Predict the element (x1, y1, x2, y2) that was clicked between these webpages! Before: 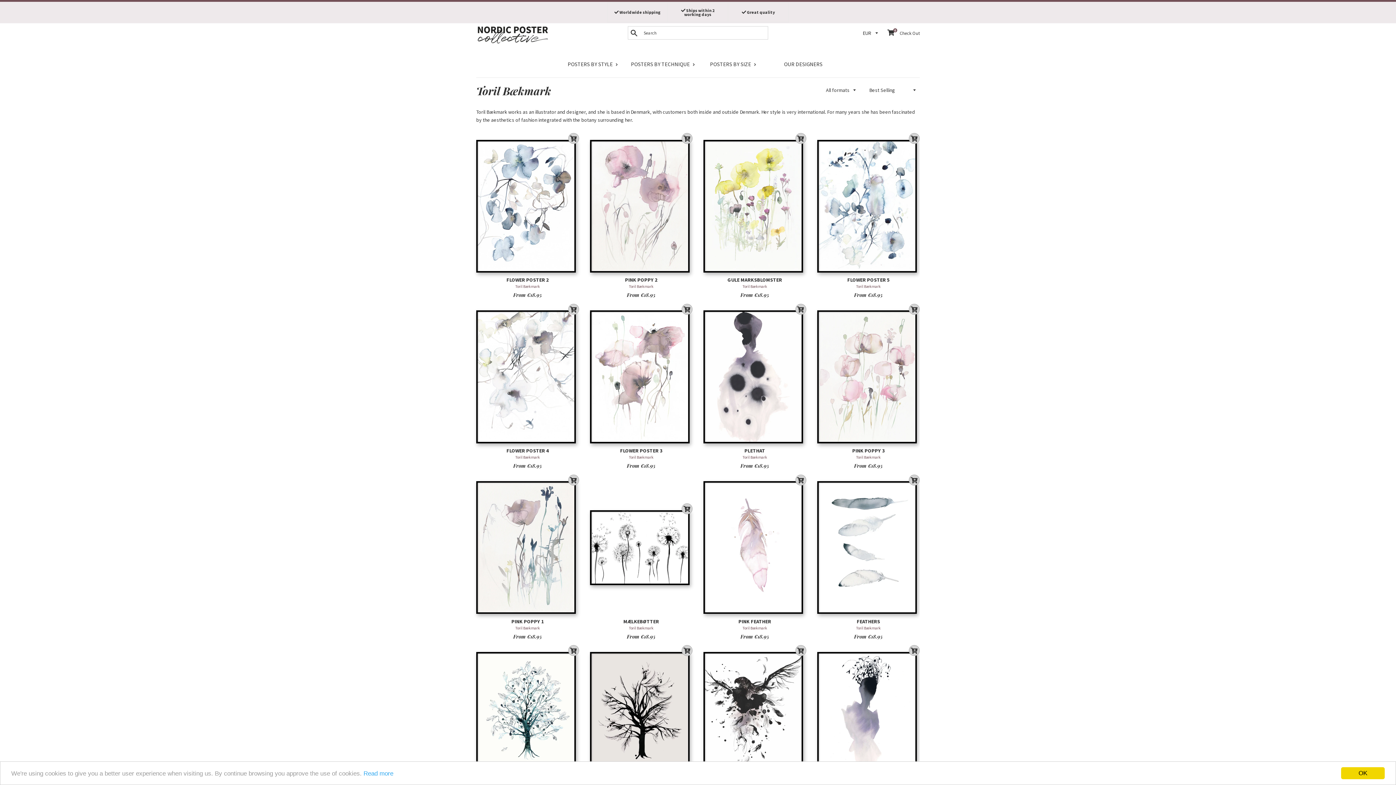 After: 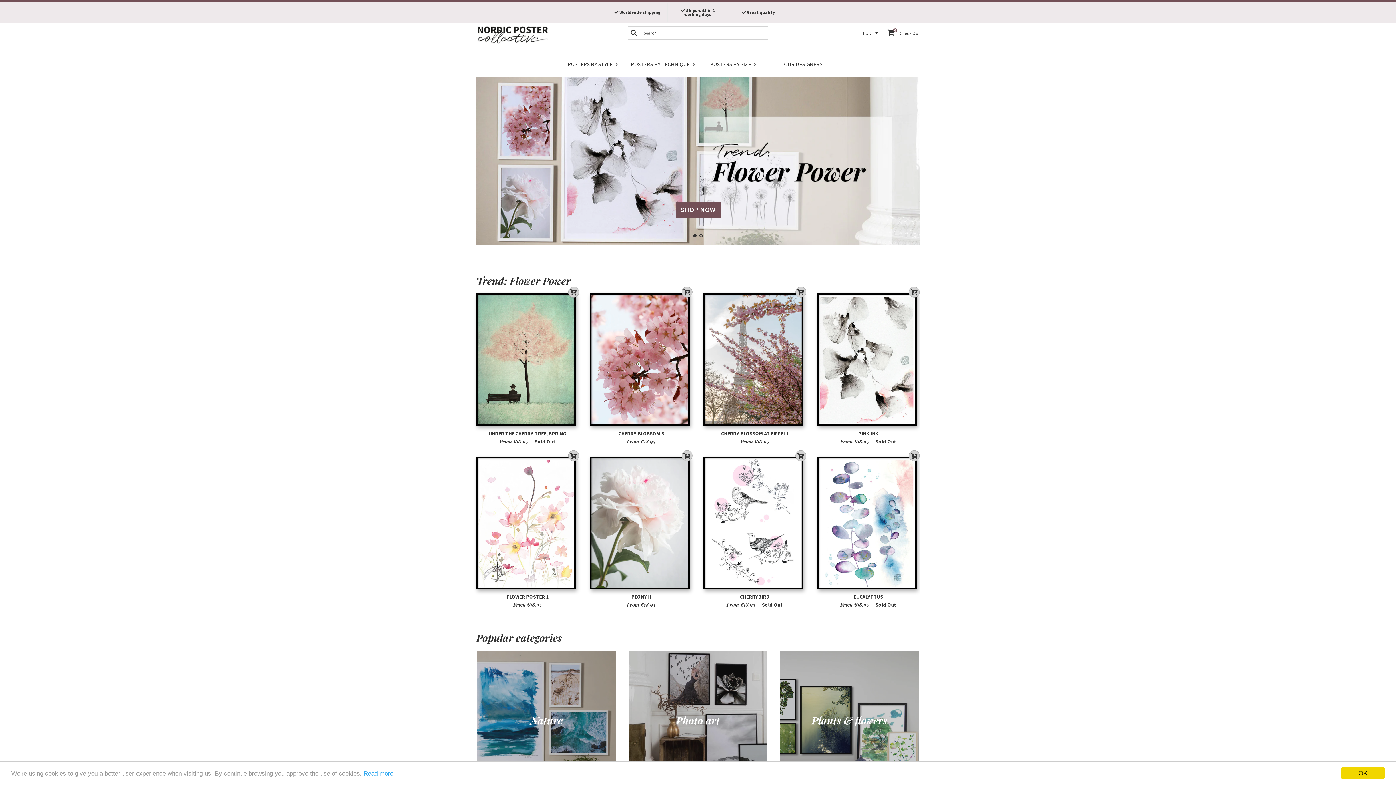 Action: bbox: (476, 26, 616, 48)